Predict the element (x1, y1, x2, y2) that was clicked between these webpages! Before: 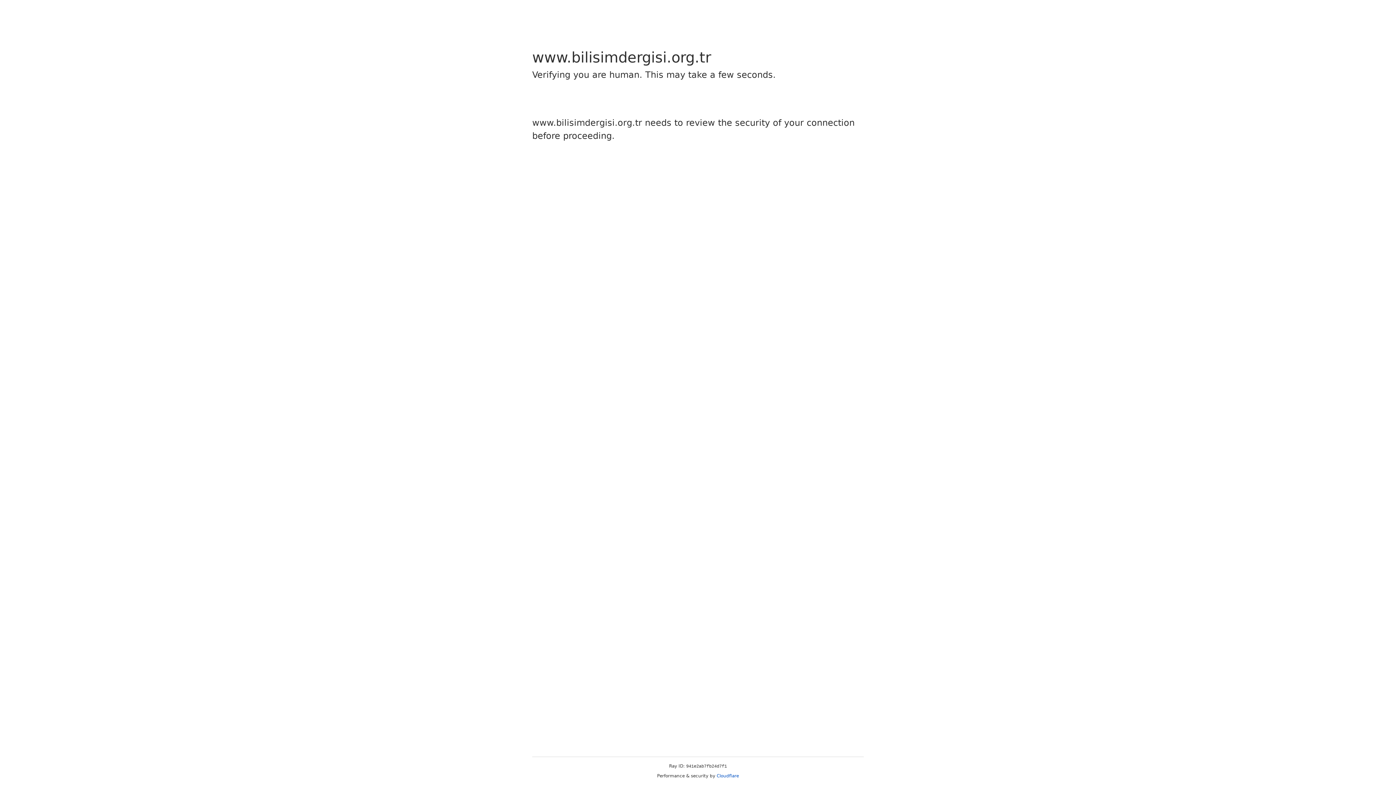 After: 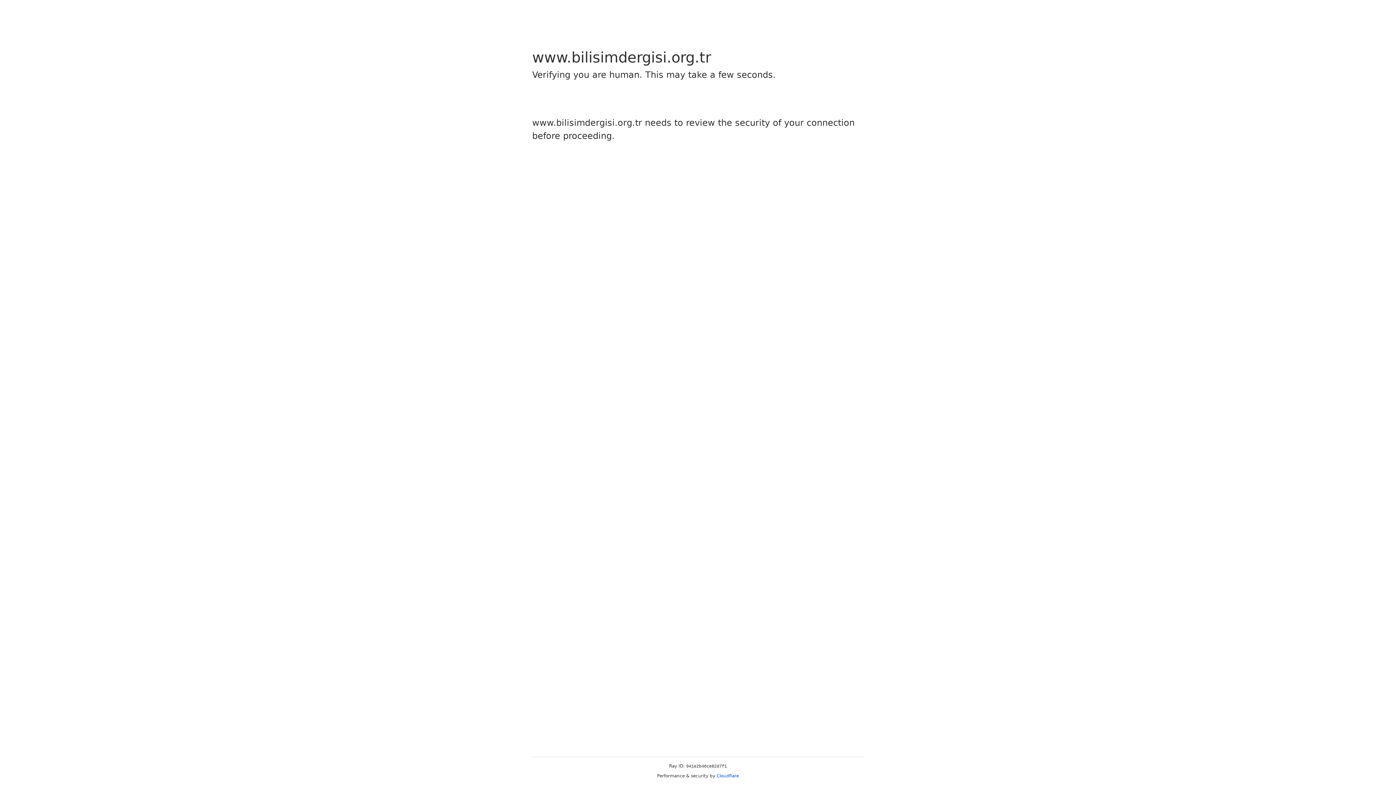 Action: label: Cloudflare bbox: (716, 773, 739, 778)